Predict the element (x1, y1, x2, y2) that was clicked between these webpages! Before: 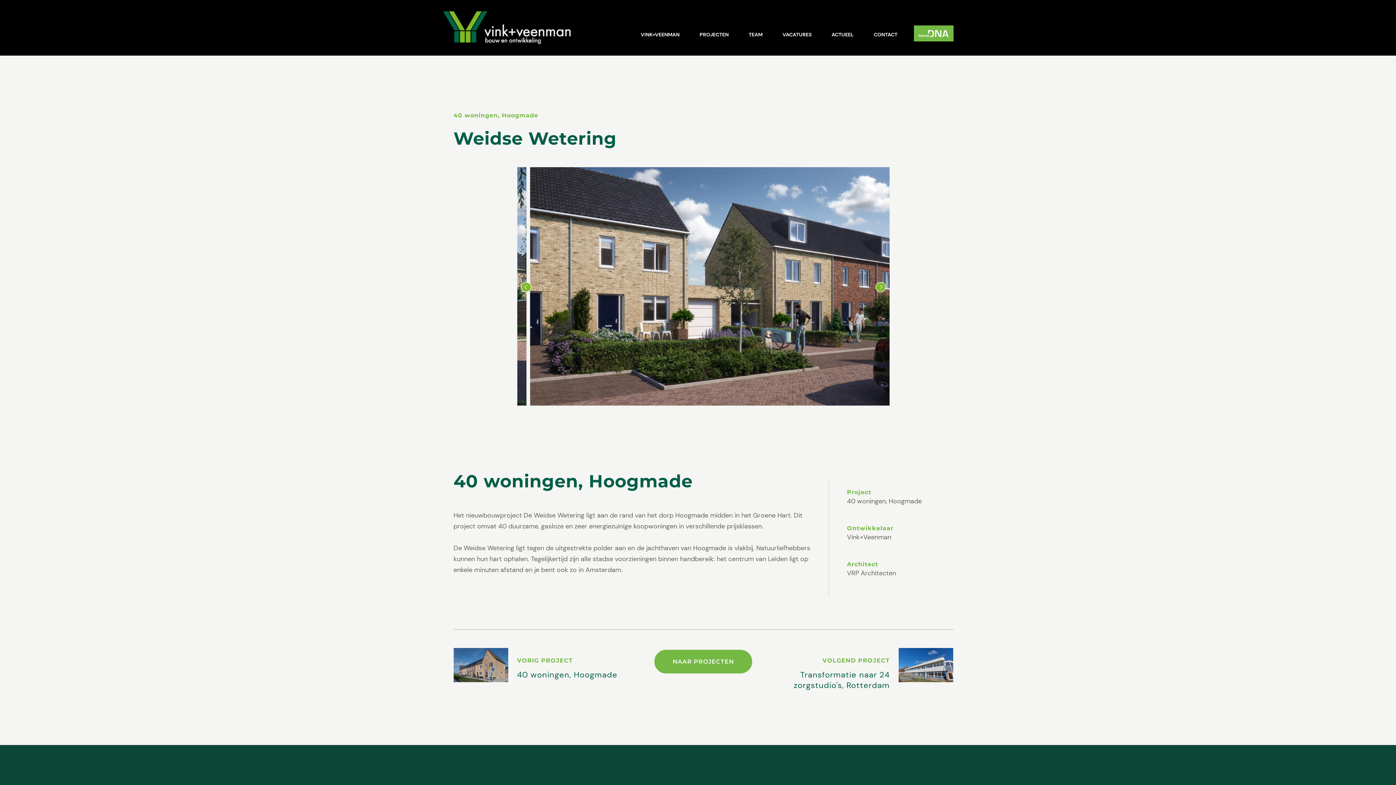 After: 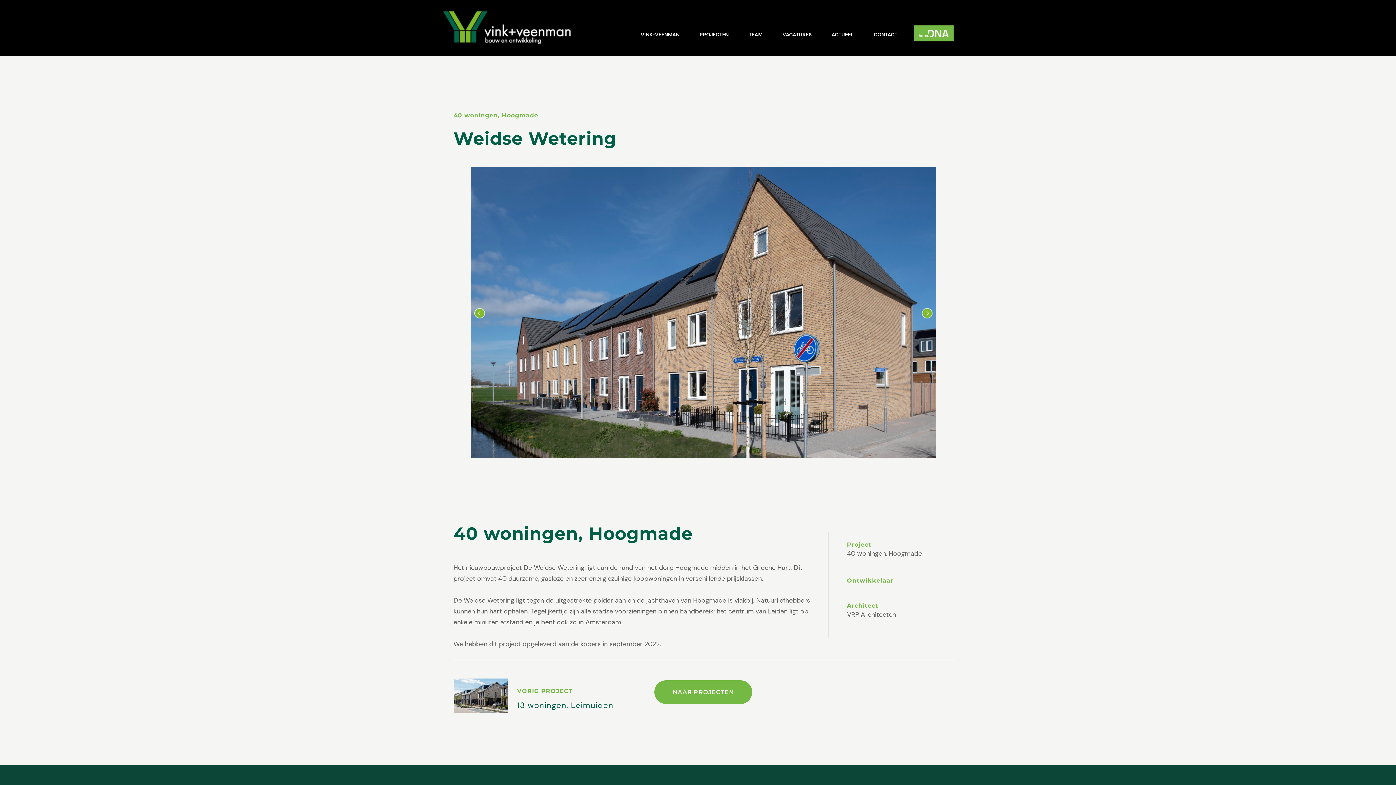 Action: bbox: (453, 648, 620, 698) label: VORIG PROJECT

40 woningen, Hoogmade